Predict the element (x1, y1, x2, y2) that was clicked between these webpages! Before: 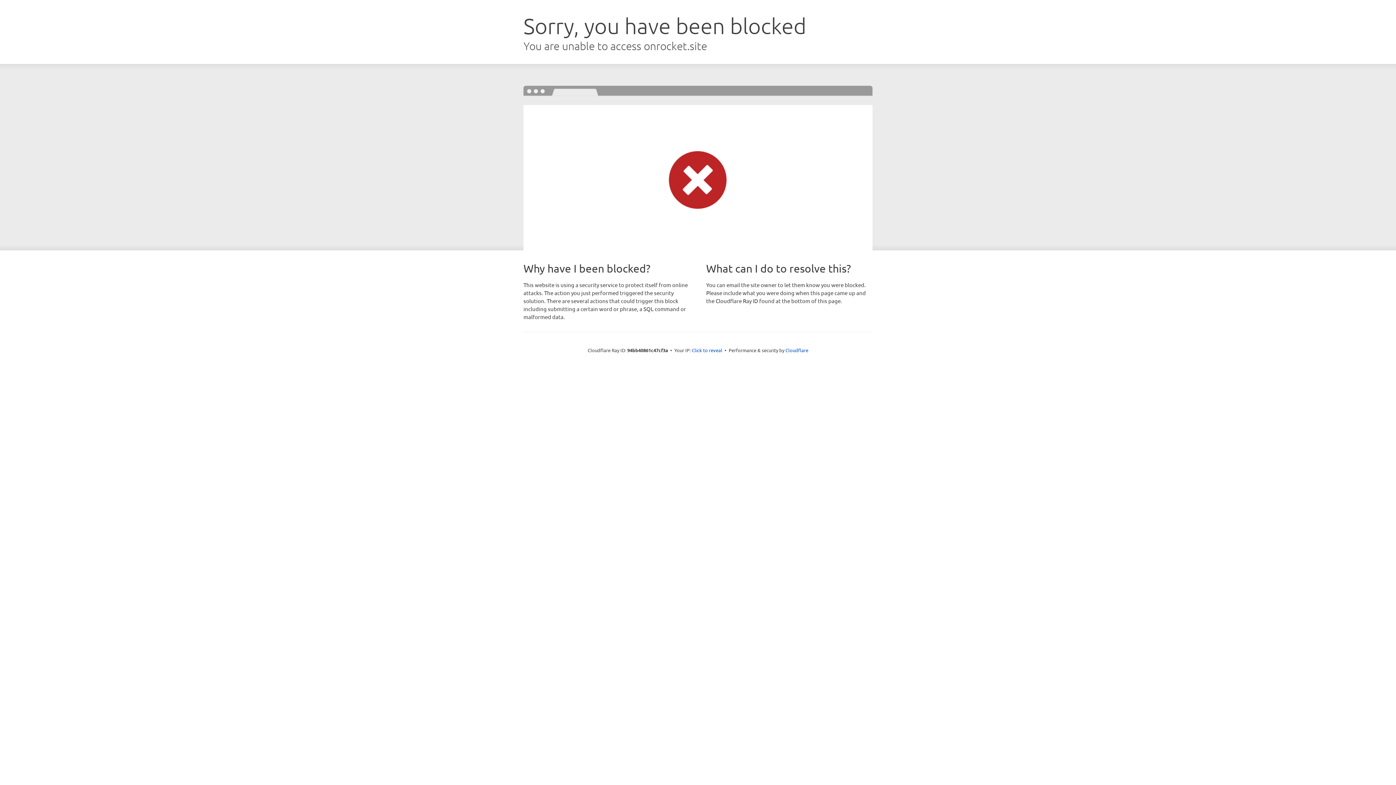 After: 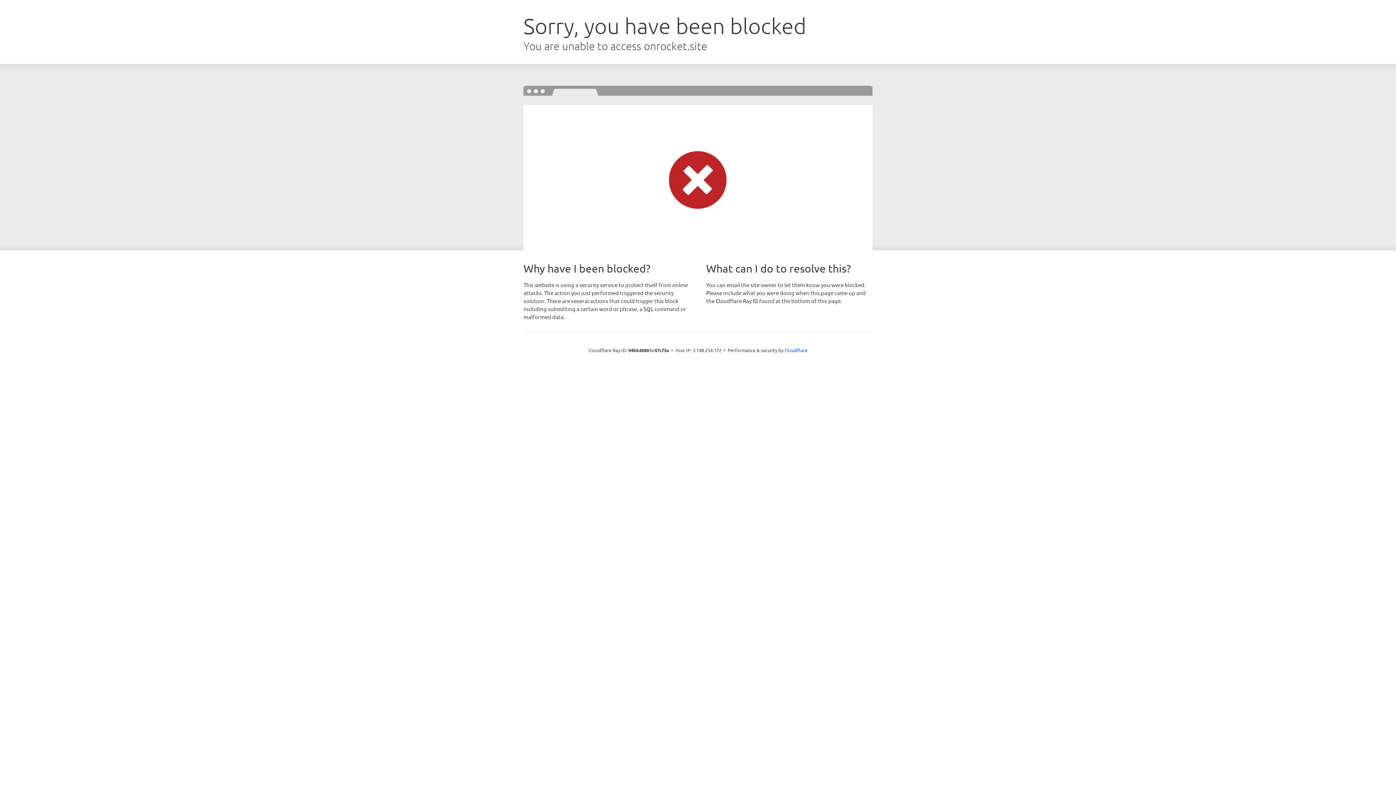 Action: bbox: (692, 346, 722, 353) label: Click to reveal